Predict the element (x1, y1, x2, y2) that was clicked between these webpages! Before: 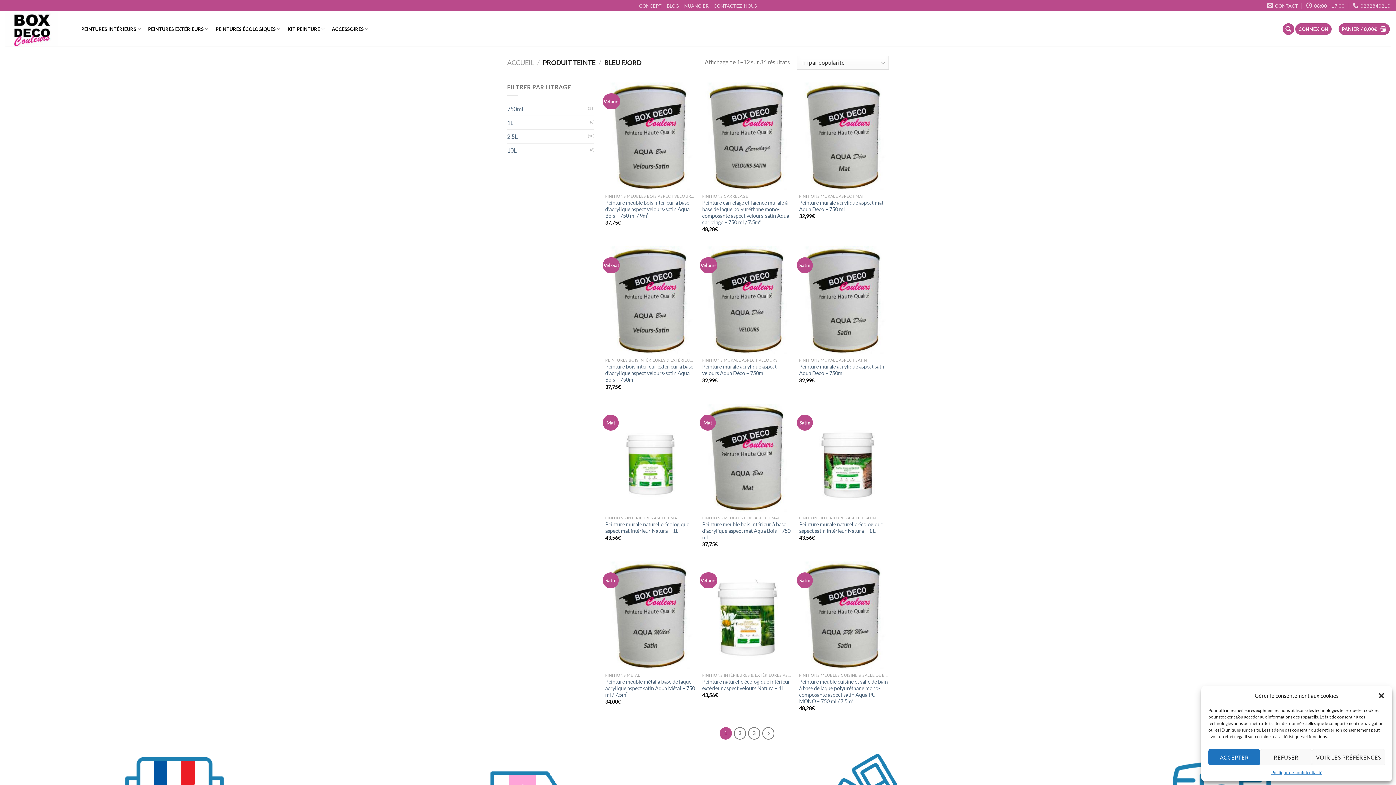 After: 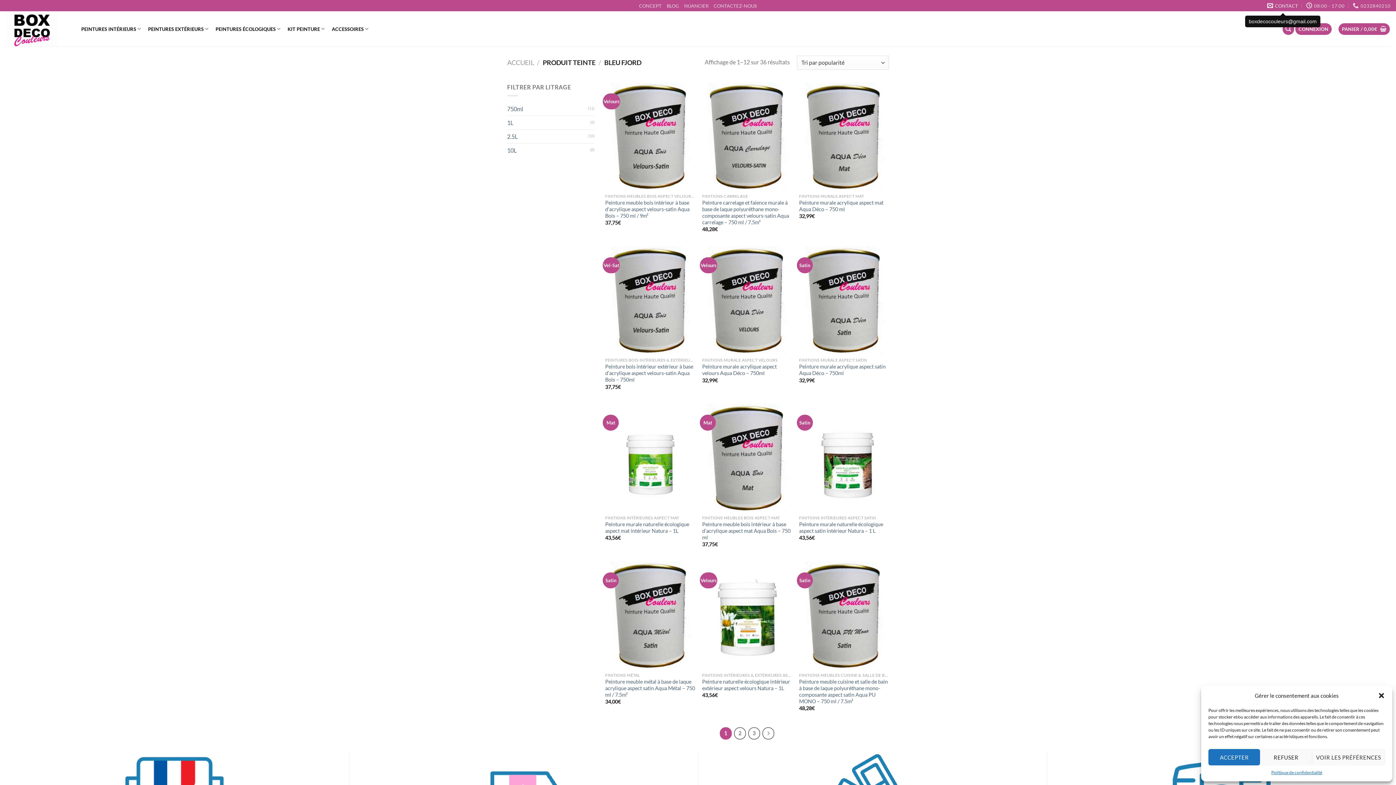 Action: bbox: (1267, 0, 1298, 11) label: CONTACT